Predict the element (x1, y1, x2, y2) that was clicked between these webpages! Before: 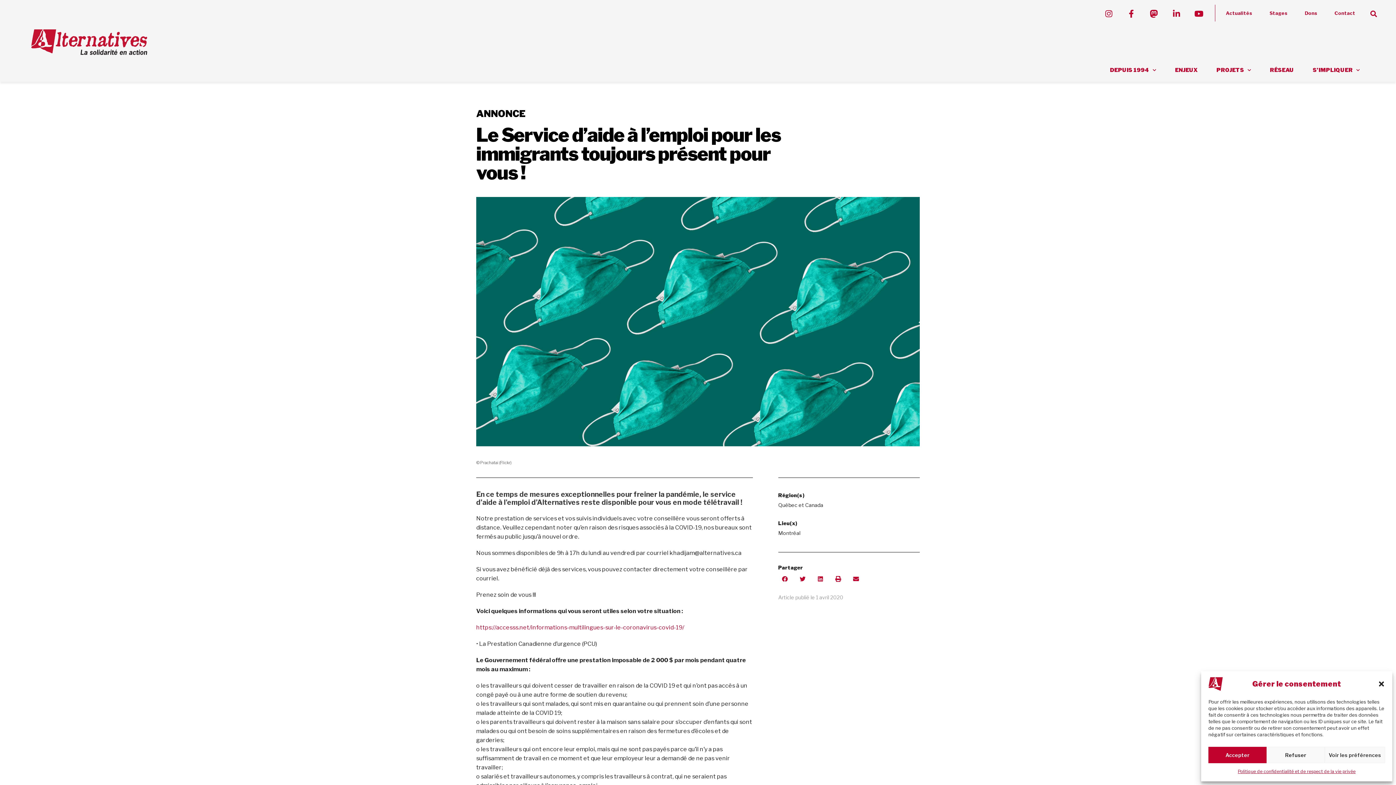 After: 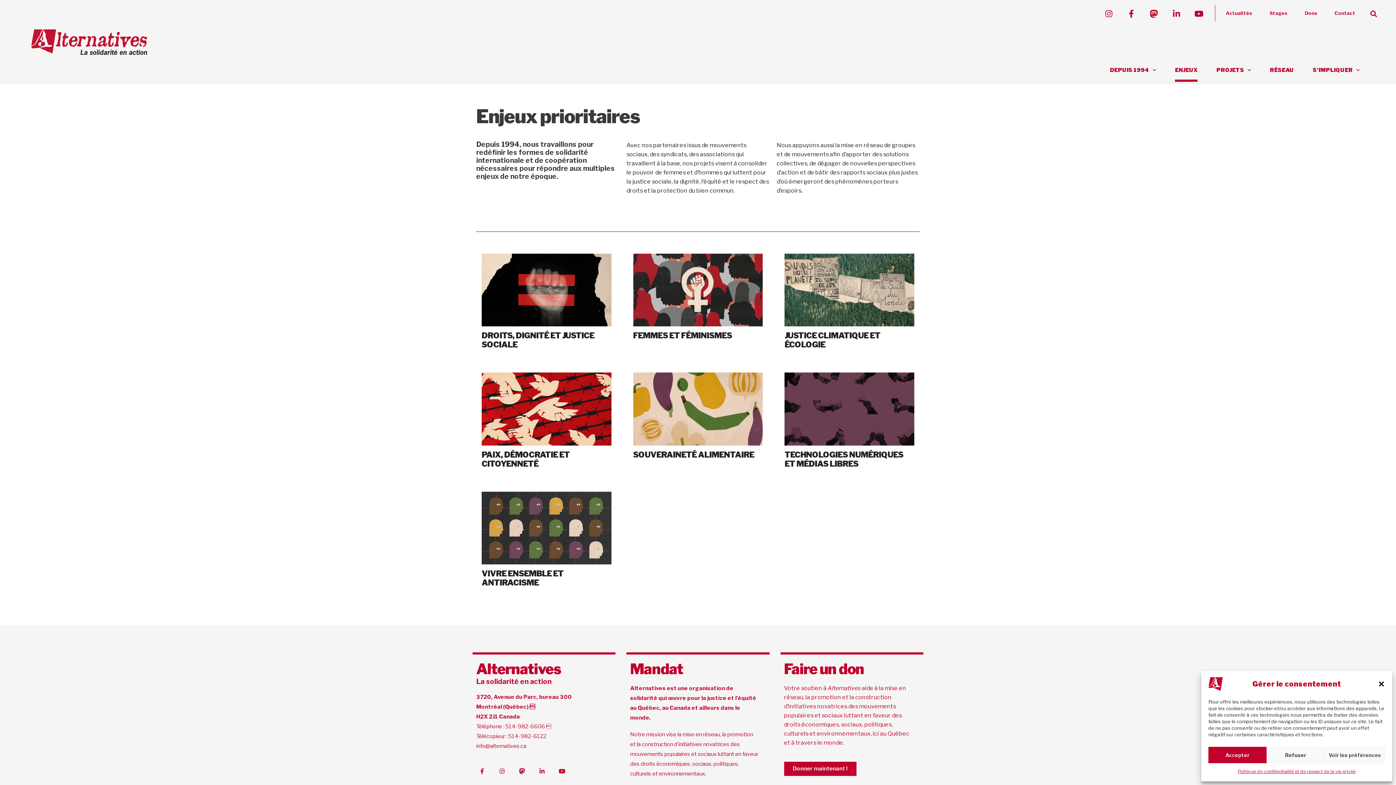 Action: bbox: (1175, 58, 1197, 81) label: ENJEUX